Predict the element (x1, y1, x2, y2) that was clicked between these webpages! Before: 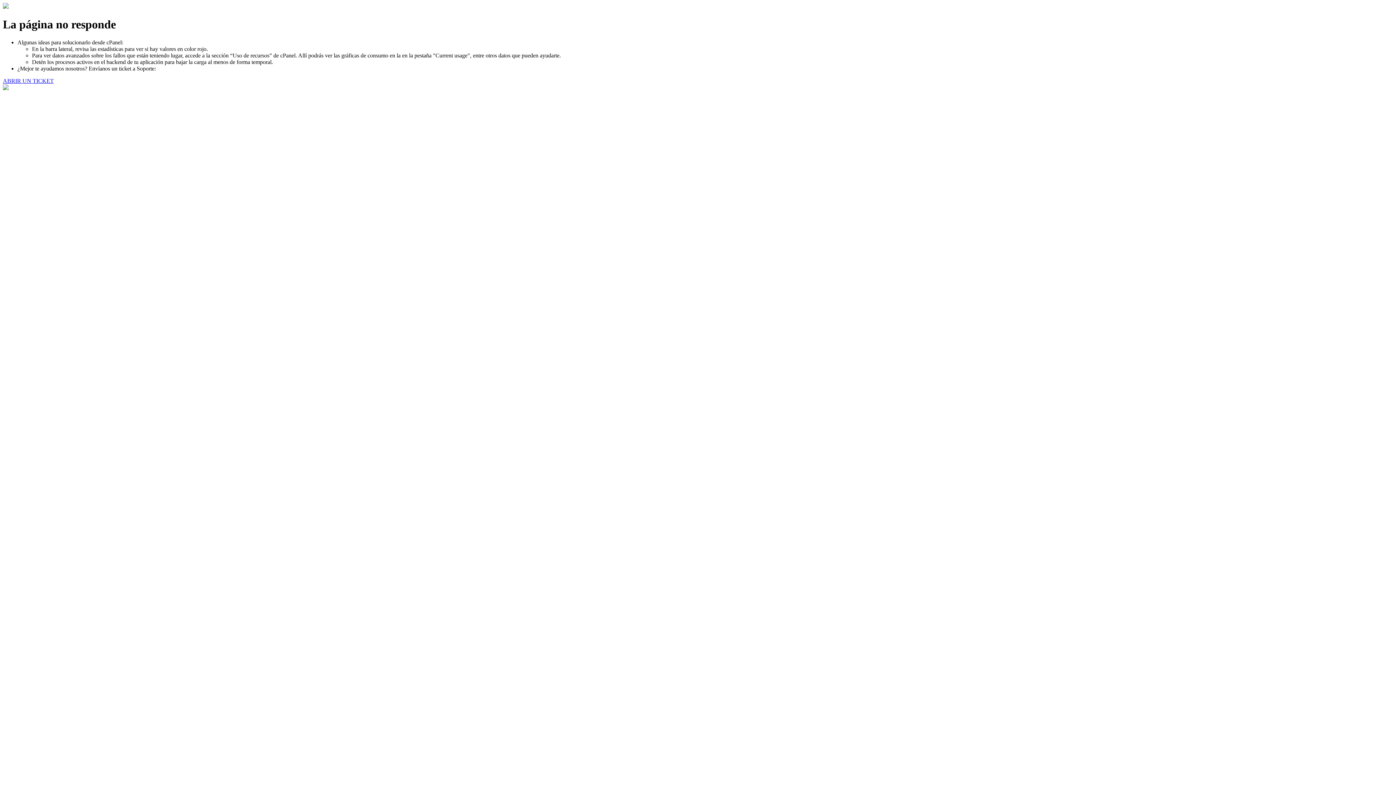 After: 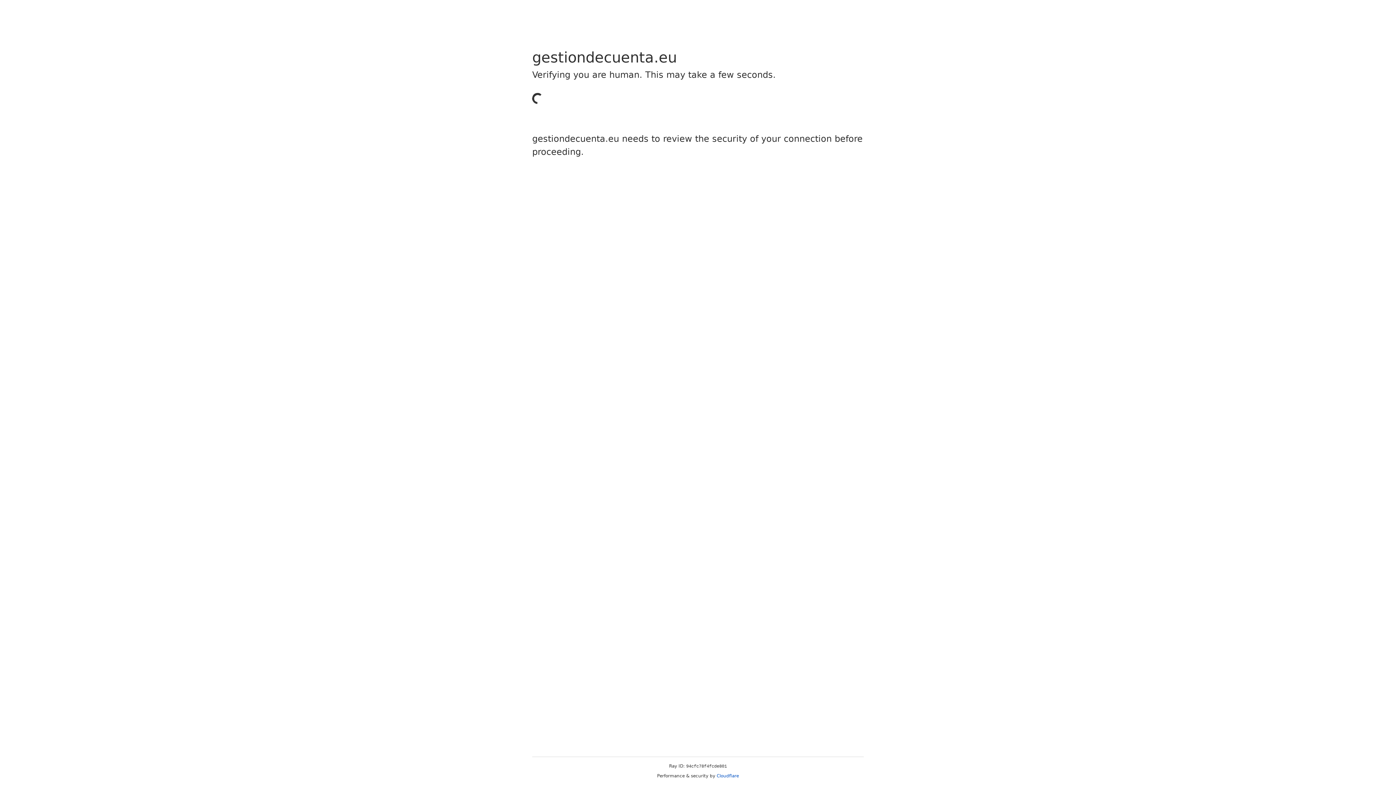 Action: label: ABRIR UN TICKET bbox: (2, 77, 53, 83)